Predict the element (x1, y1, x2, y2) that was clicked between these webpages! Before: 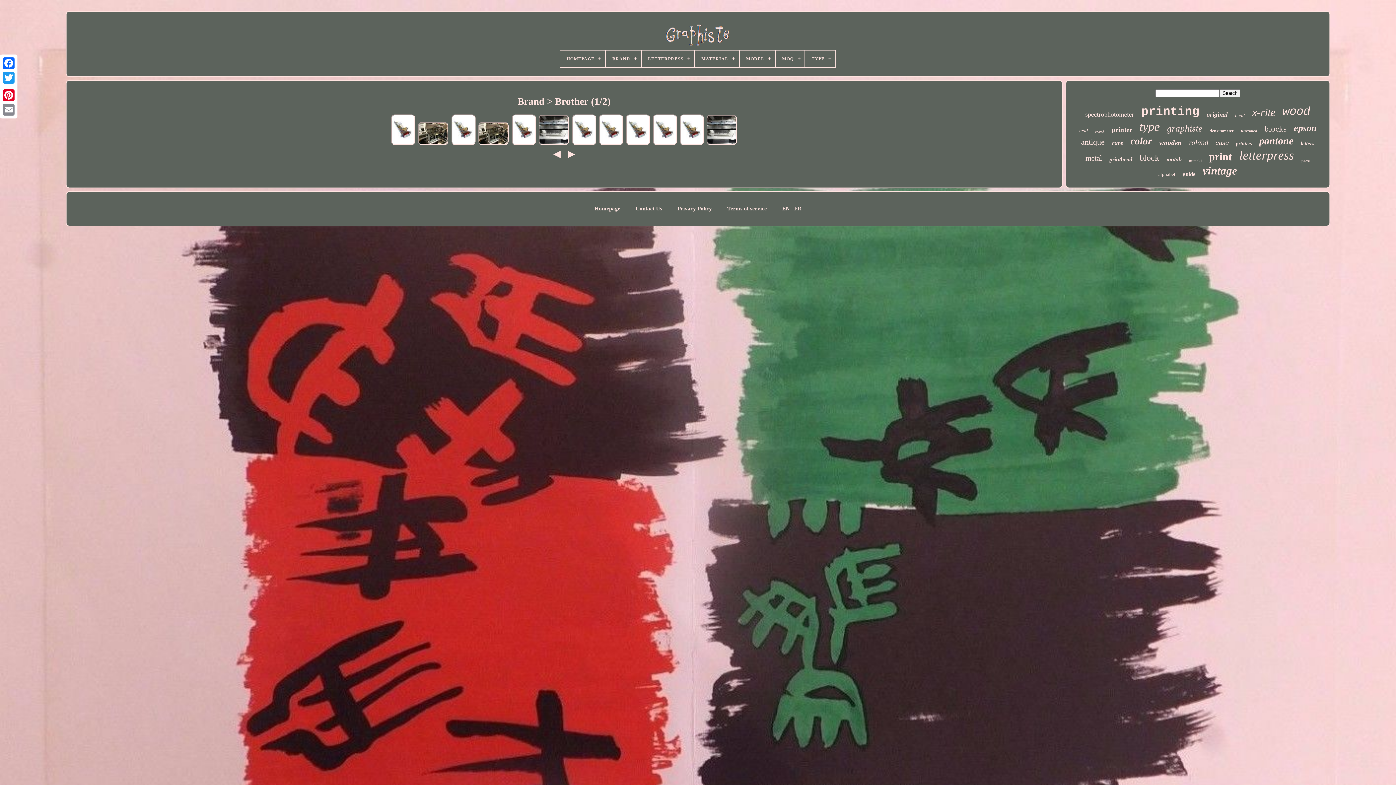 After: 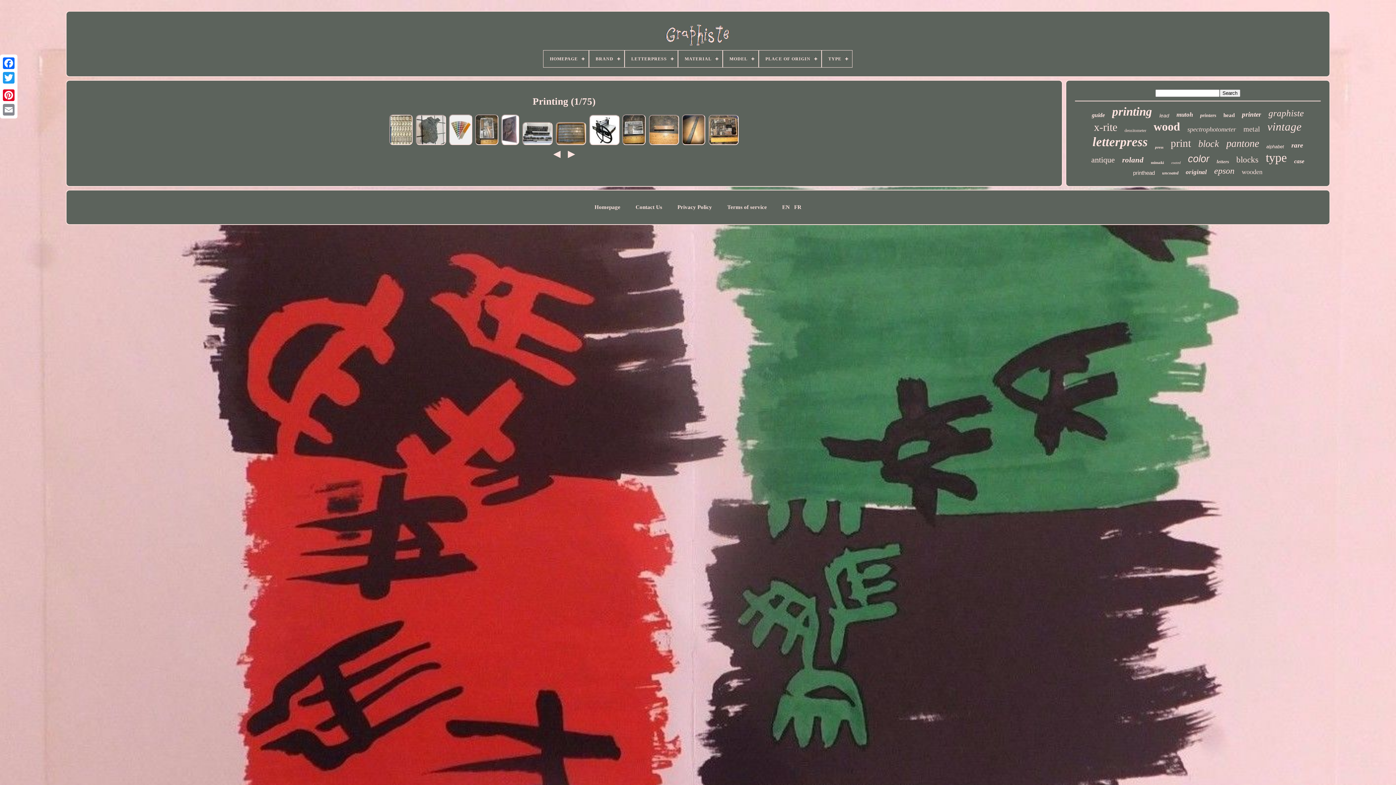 Action: label: printing bbox: (1141, 105, 1199, 118)